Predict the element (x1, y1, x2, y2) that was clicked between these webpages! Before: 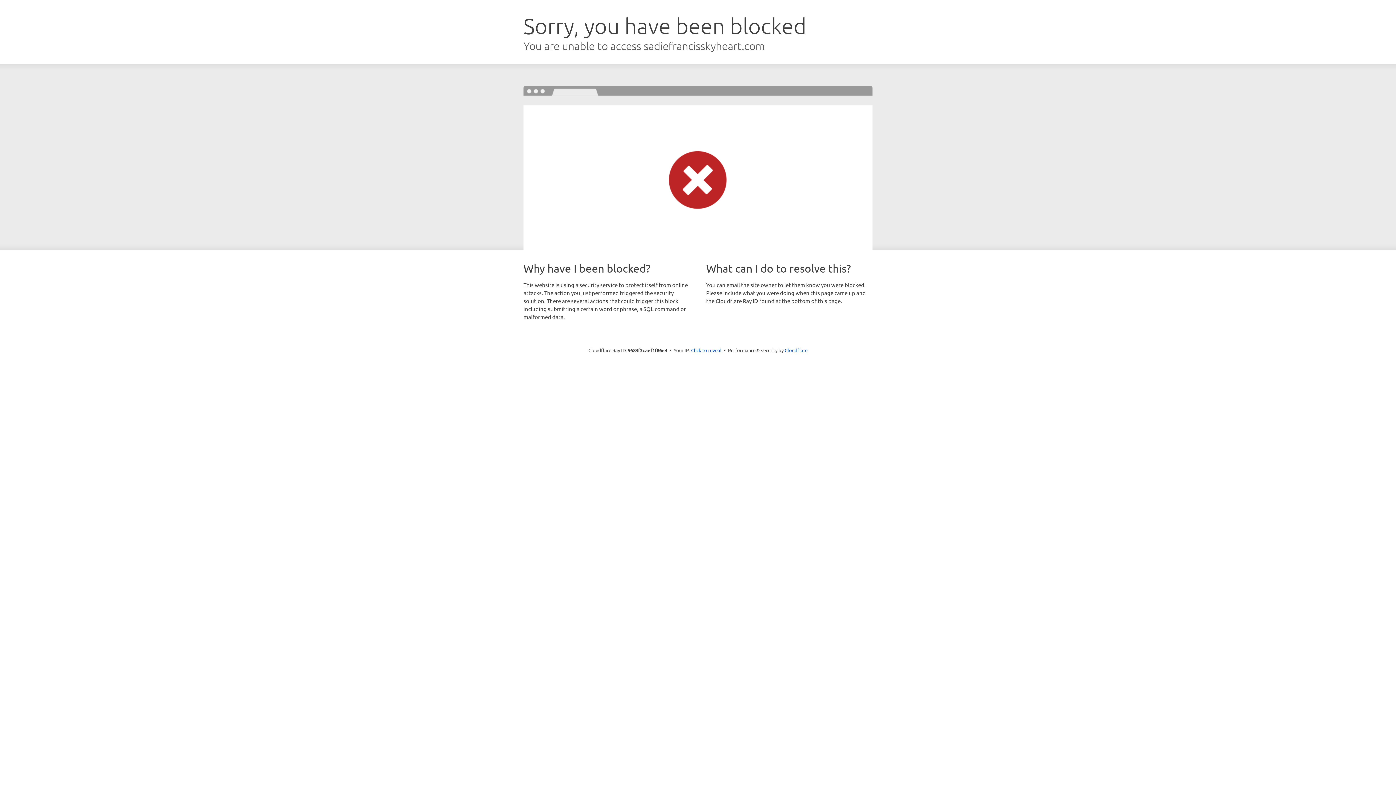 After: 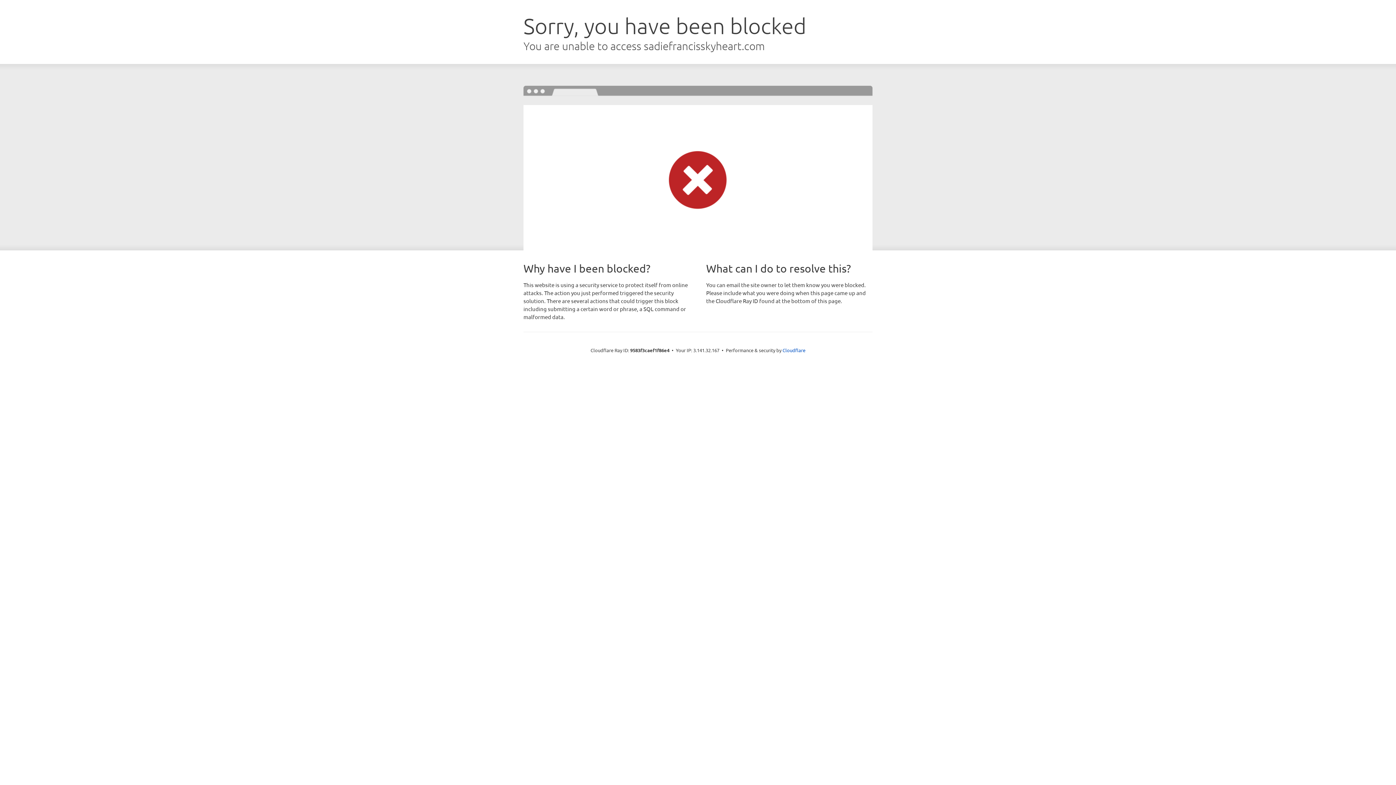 Action: bbox: (691, 346, 721, 353) label: Click to reveal